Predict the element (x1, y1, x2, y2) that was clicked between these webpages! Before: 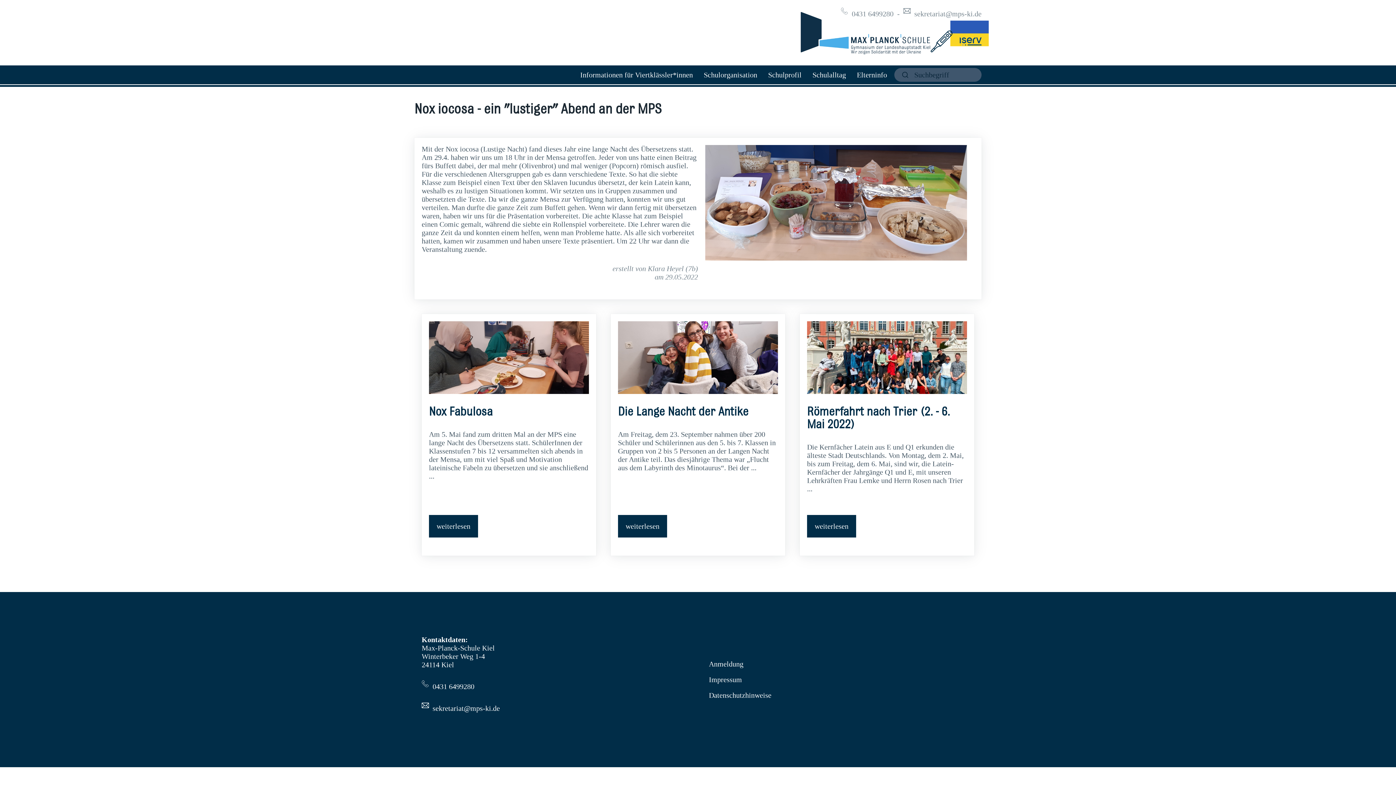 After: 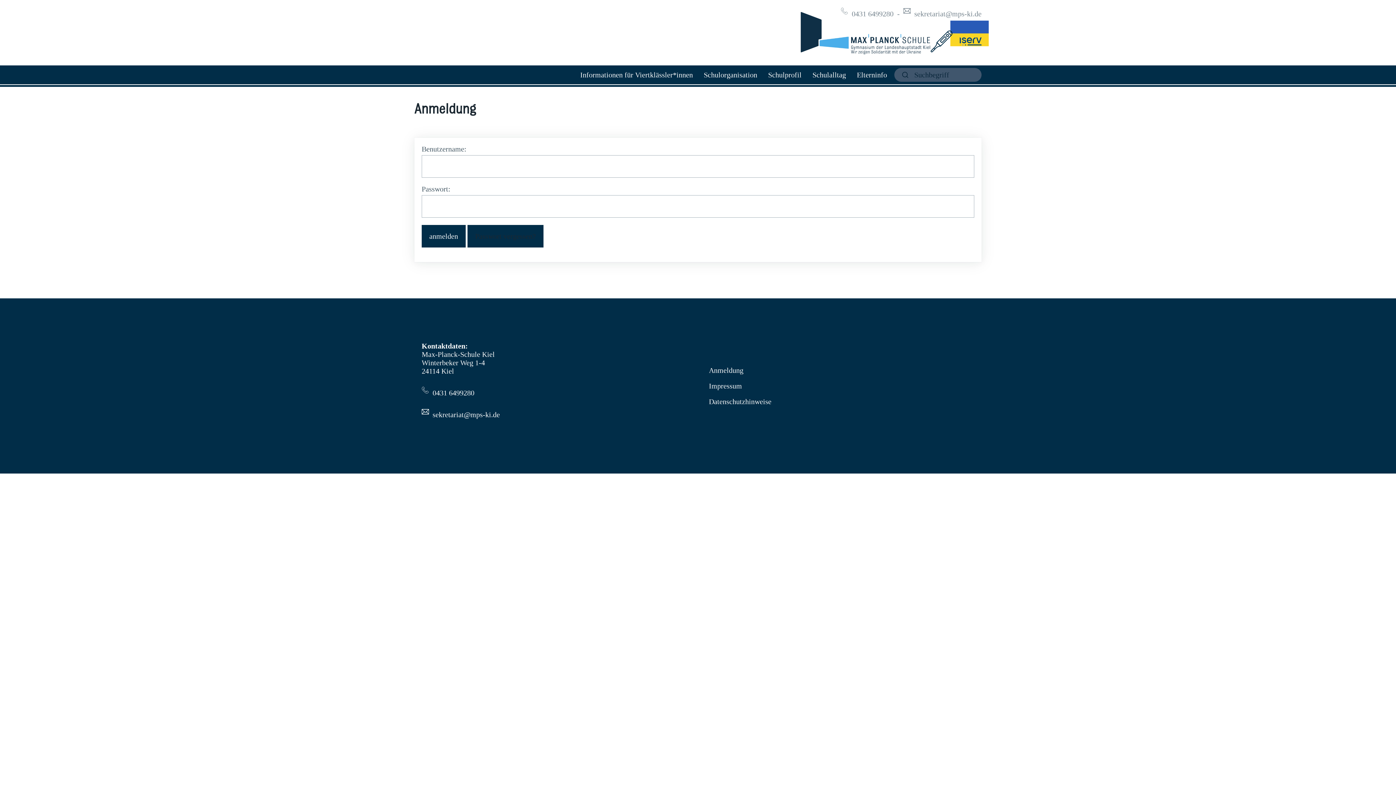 Action: bbox: (709, 660, 743, 668) label: Anmeldung